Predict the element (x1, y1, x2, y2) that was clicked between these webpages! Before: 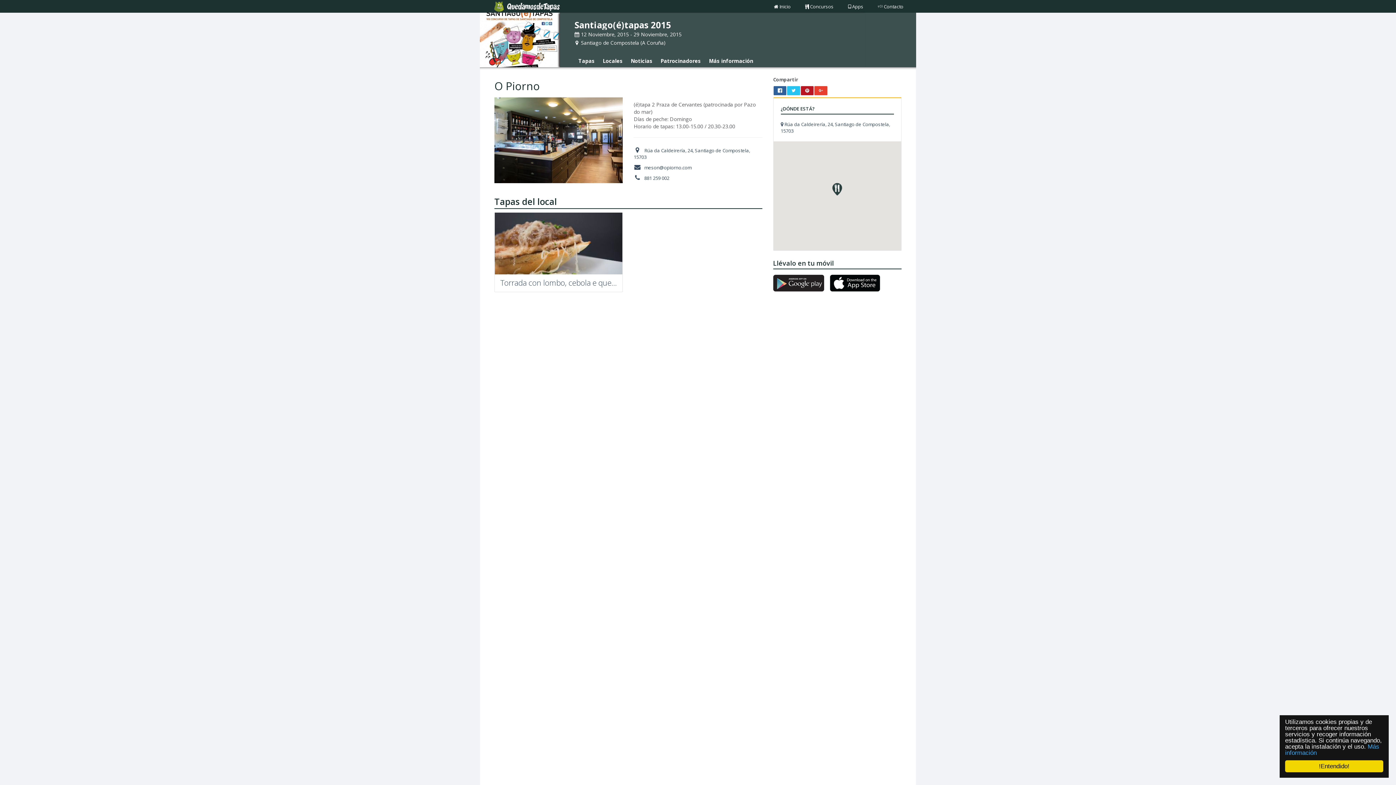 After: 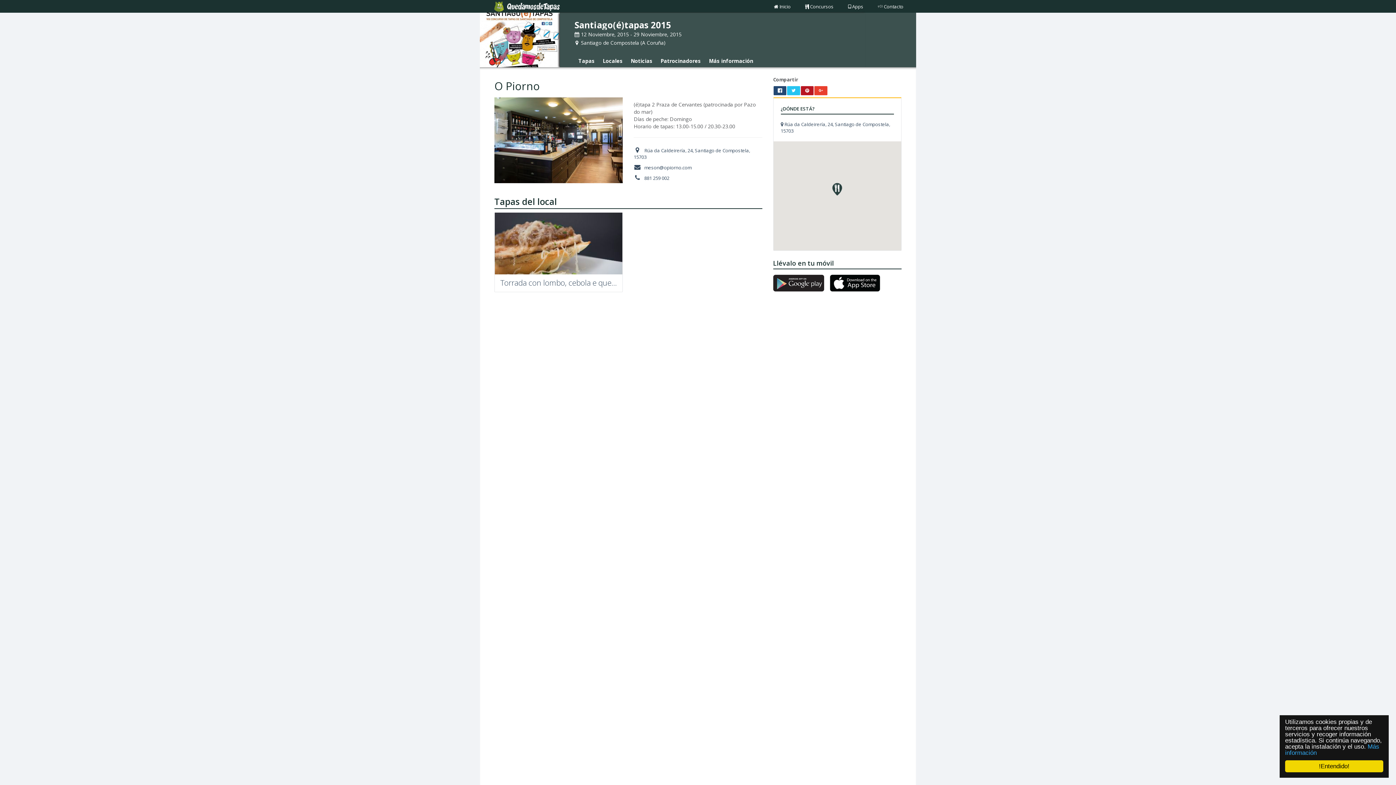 Action: bbox: (773, 86, 786, 95)